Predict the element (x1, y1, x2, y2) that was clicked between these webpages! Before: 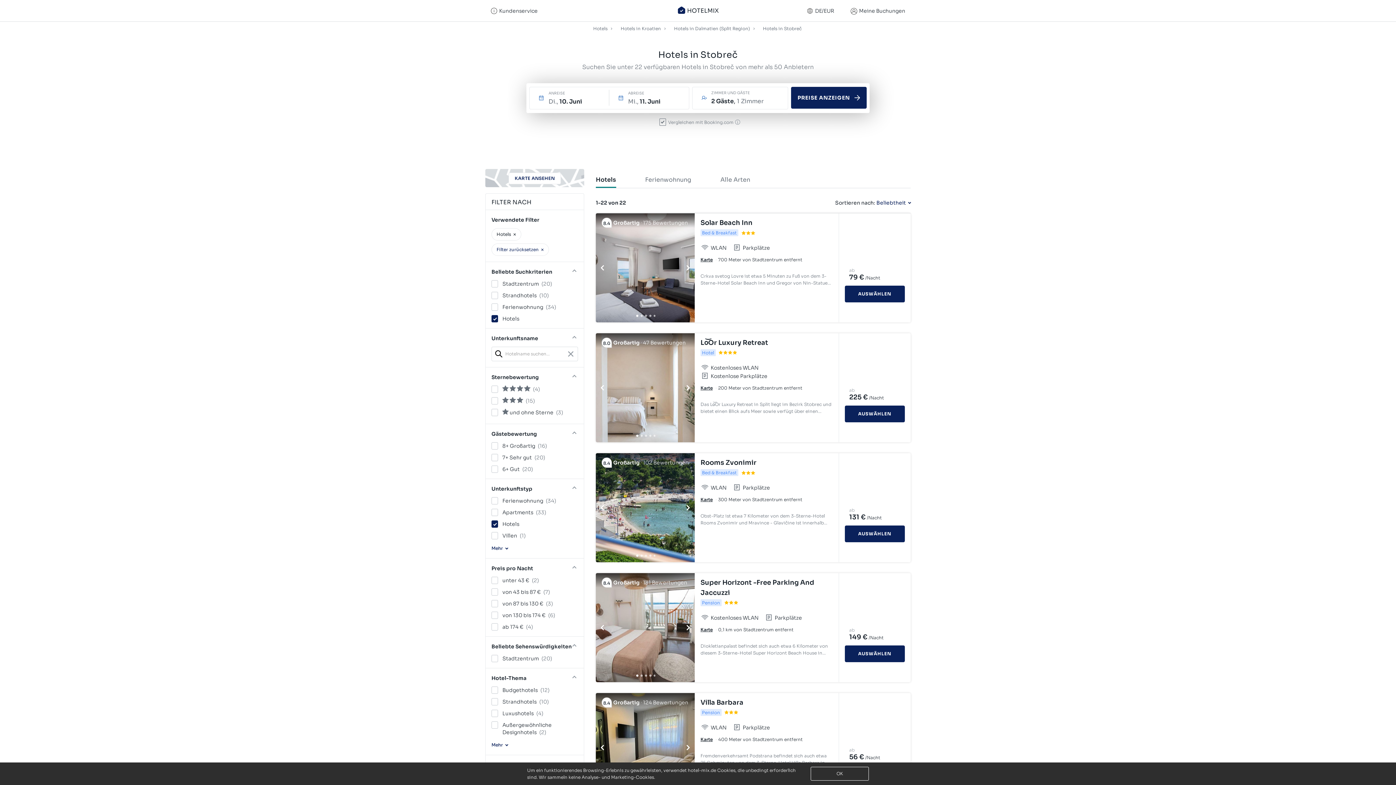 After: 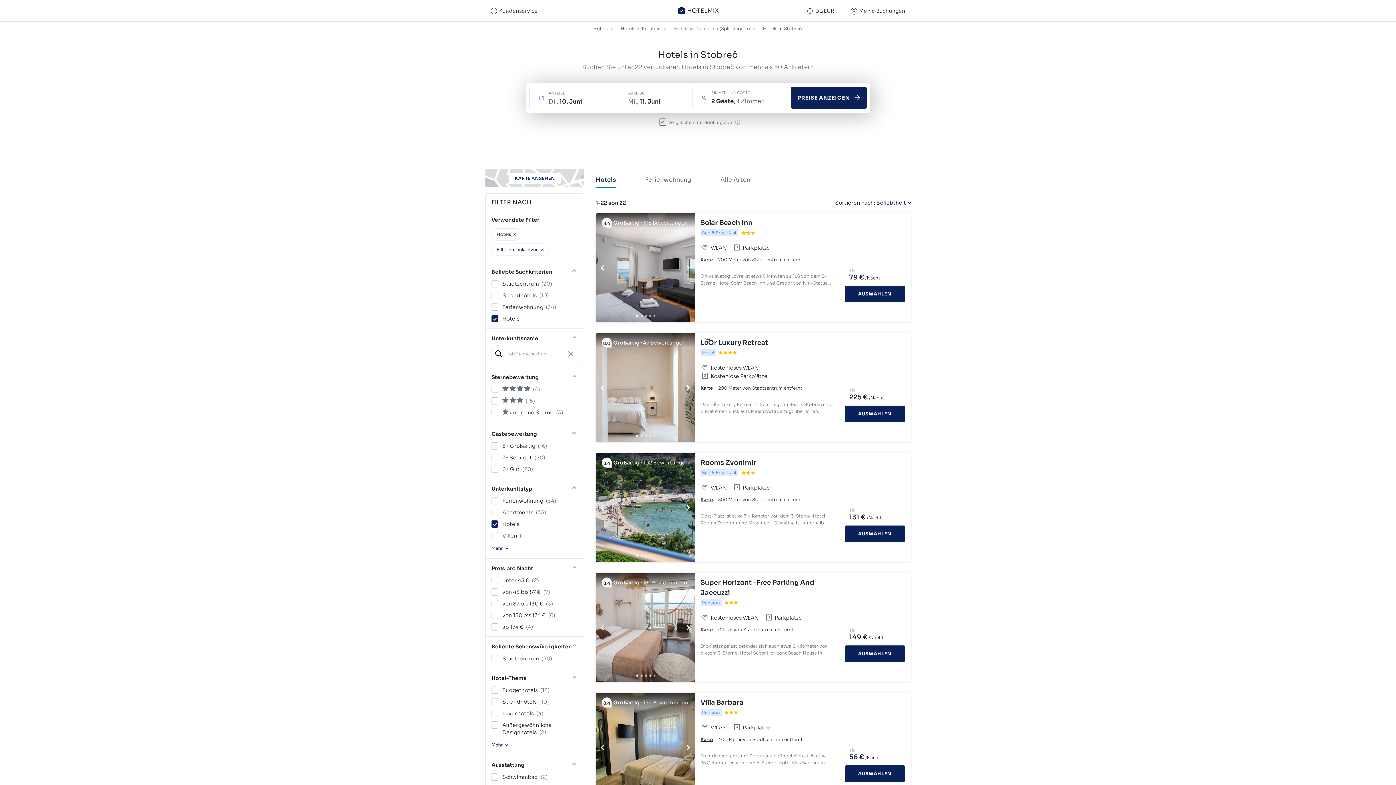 Action: bbox: (700, 697, 833, 708) label: Villa Barbara